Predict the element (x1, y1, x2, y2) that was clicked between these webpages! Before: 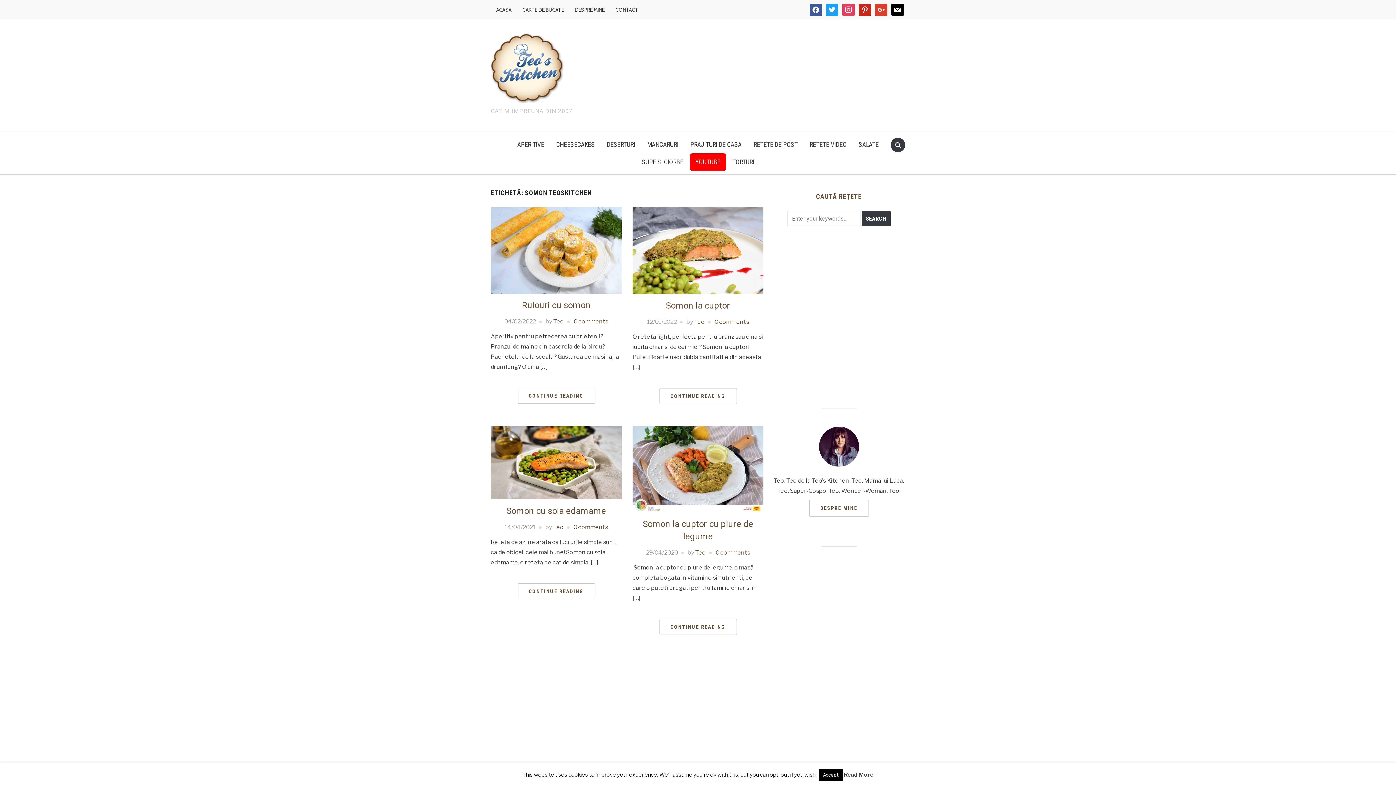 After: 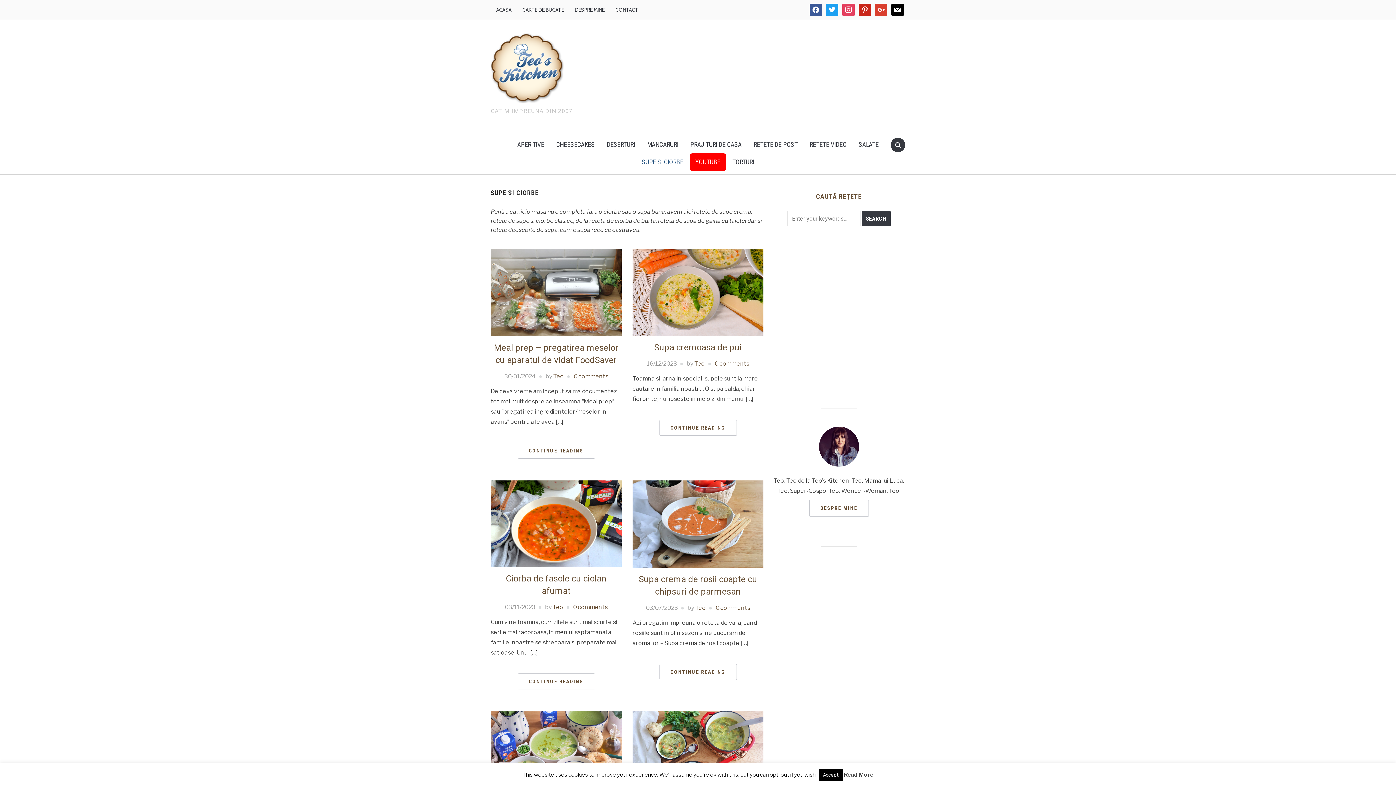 Action: label: SUPE SI CIORBE bbox: (636, 153, 688, 170)